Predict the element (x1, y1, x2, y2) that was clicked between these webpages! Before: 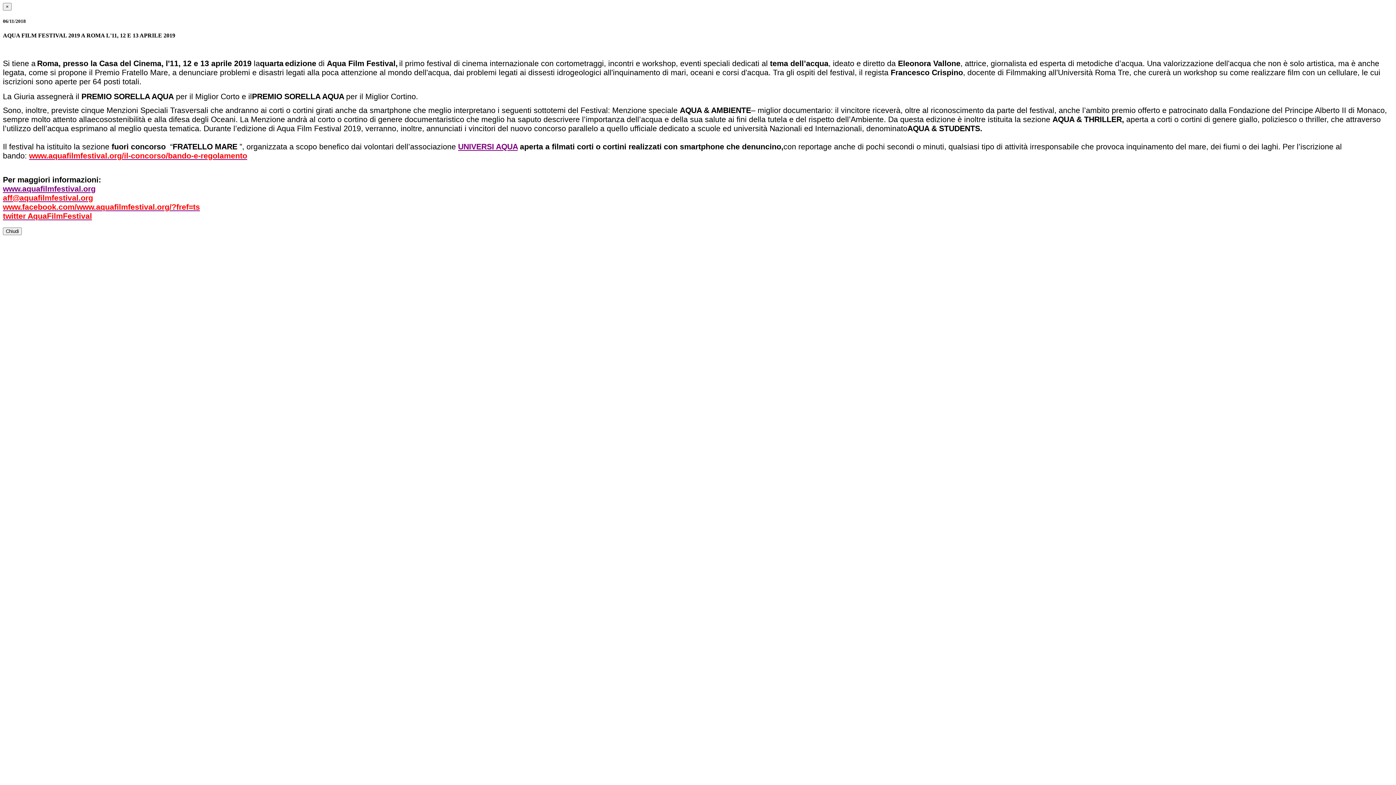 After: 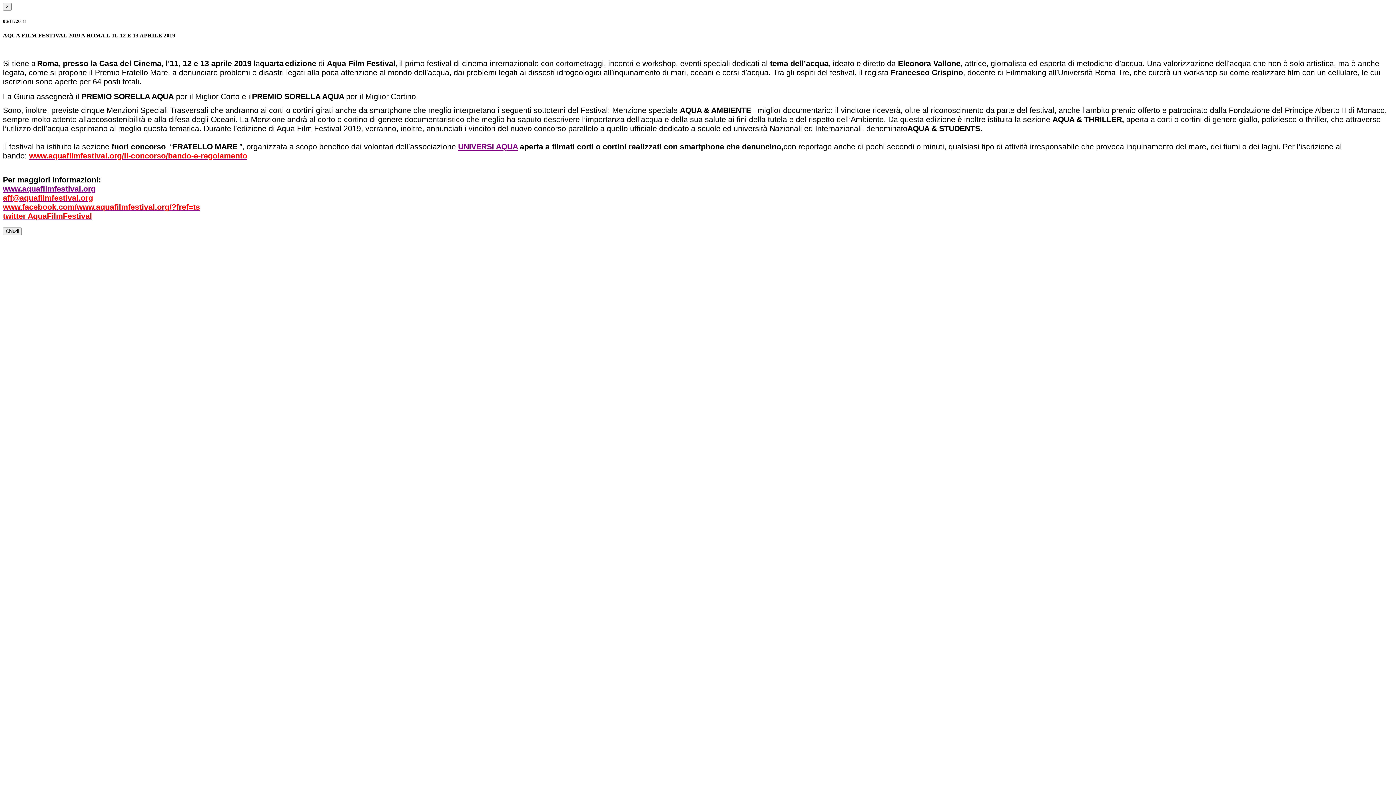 Action: label: UNIVERSI AQUA bbox: (458, 142, 517, 151)